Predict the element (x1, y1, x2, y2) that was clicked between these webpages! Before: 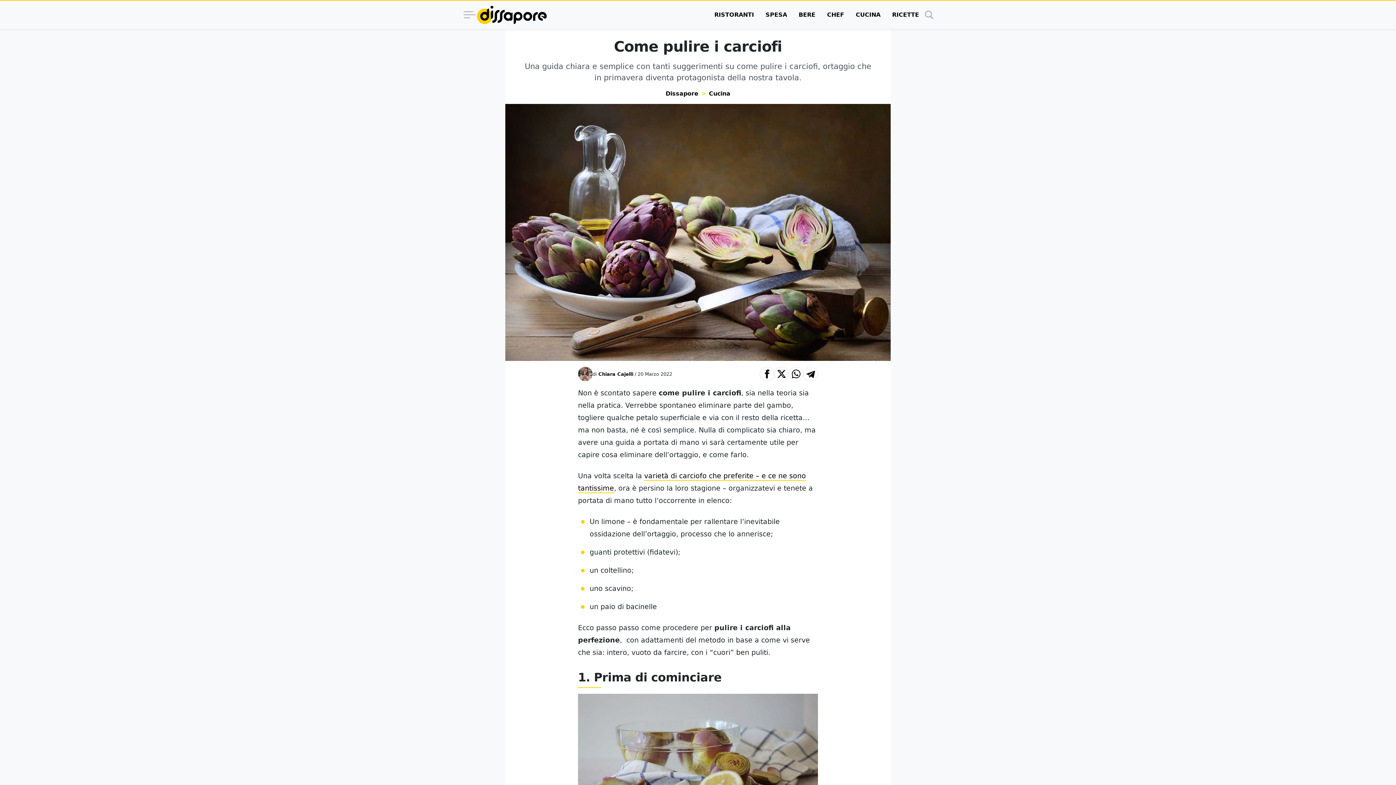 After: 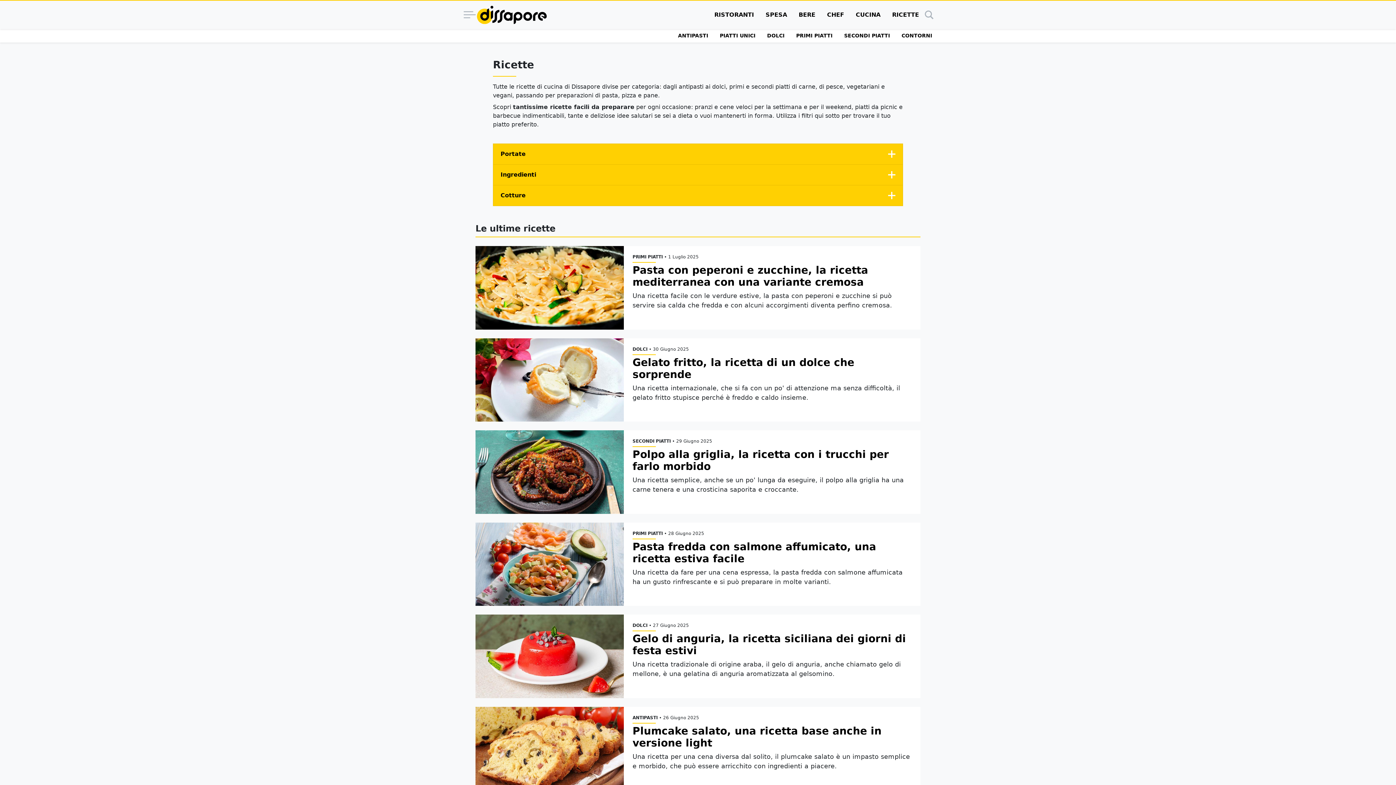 Action: label: RICETTE bbox: (886, 0, 925, 29)